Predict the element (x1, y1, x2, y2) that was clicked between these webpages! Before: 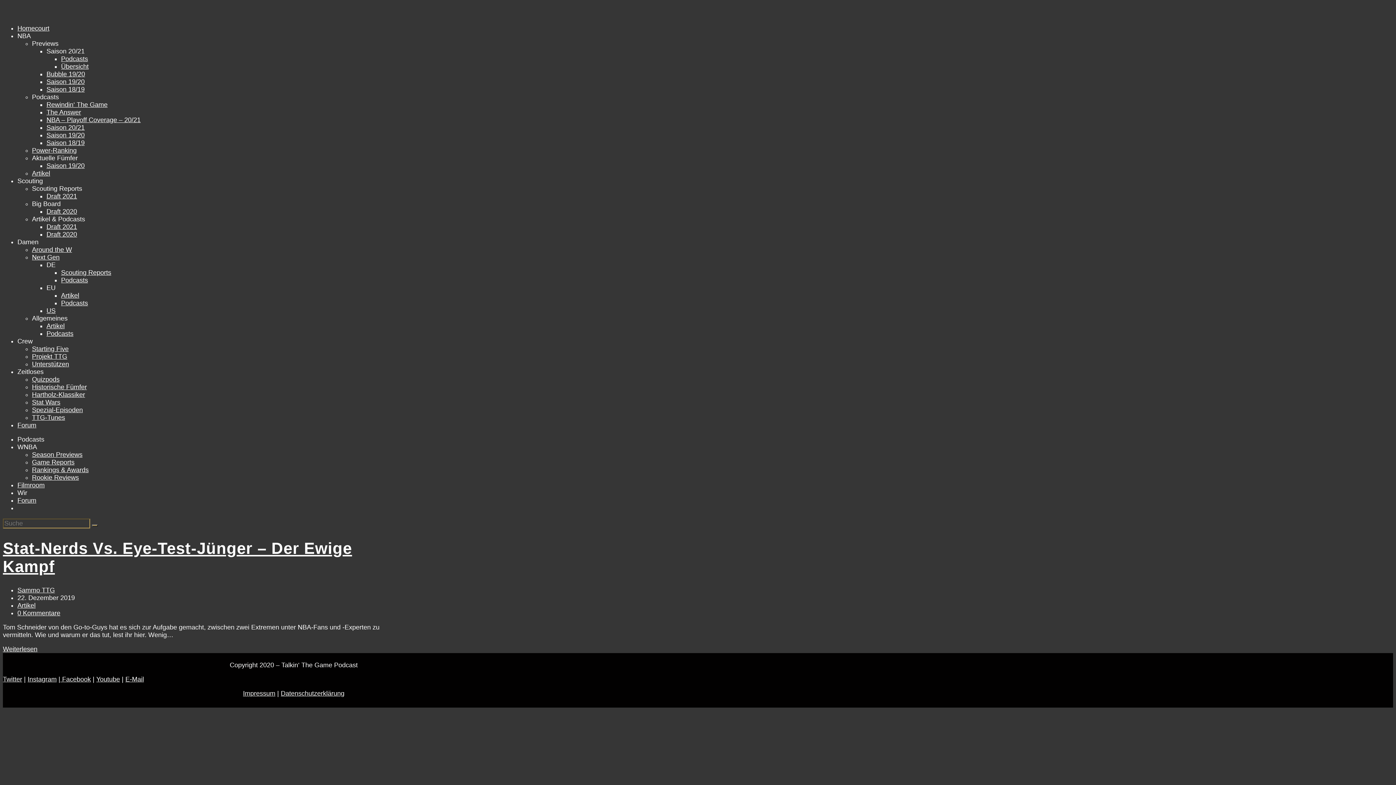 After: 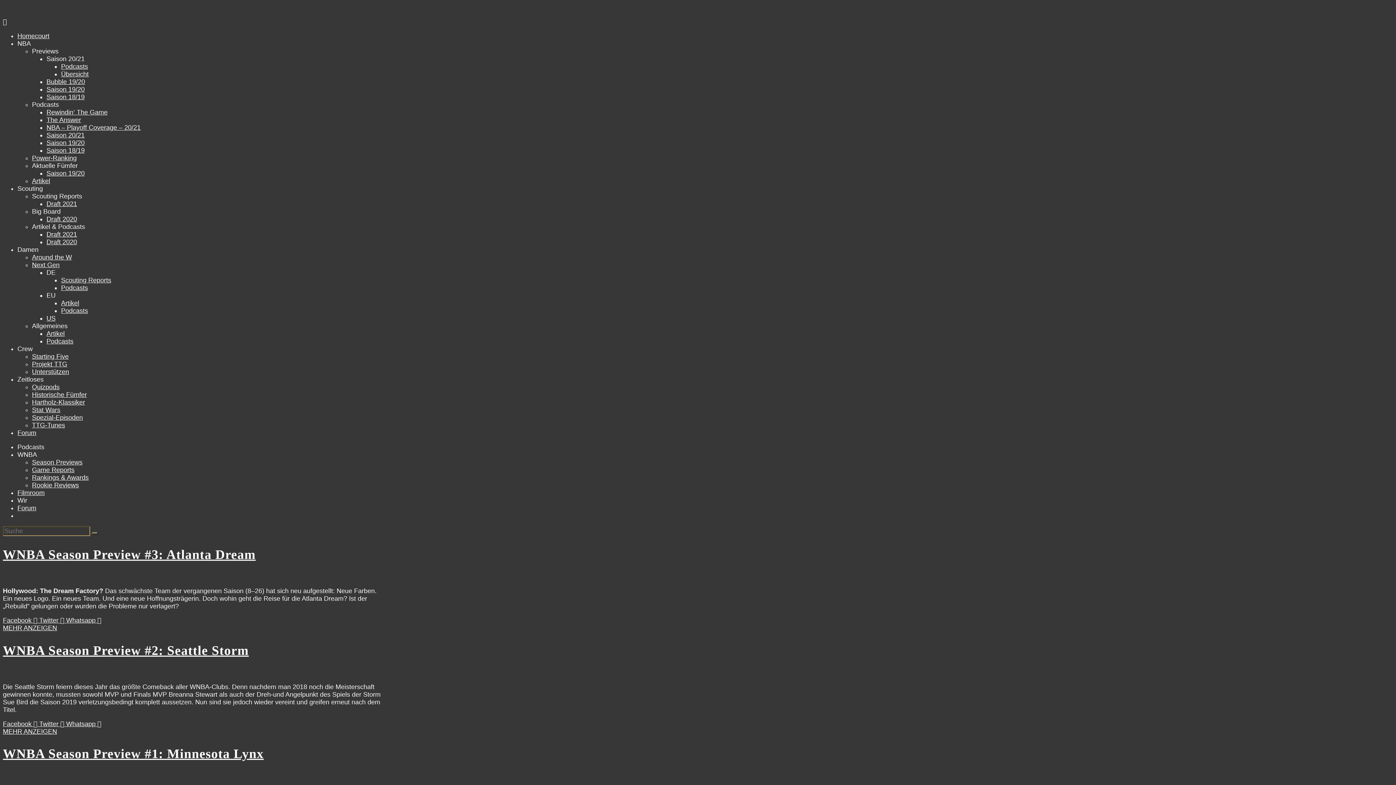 Action: label: Season Previews bbox: (32, 451, 82, 458)